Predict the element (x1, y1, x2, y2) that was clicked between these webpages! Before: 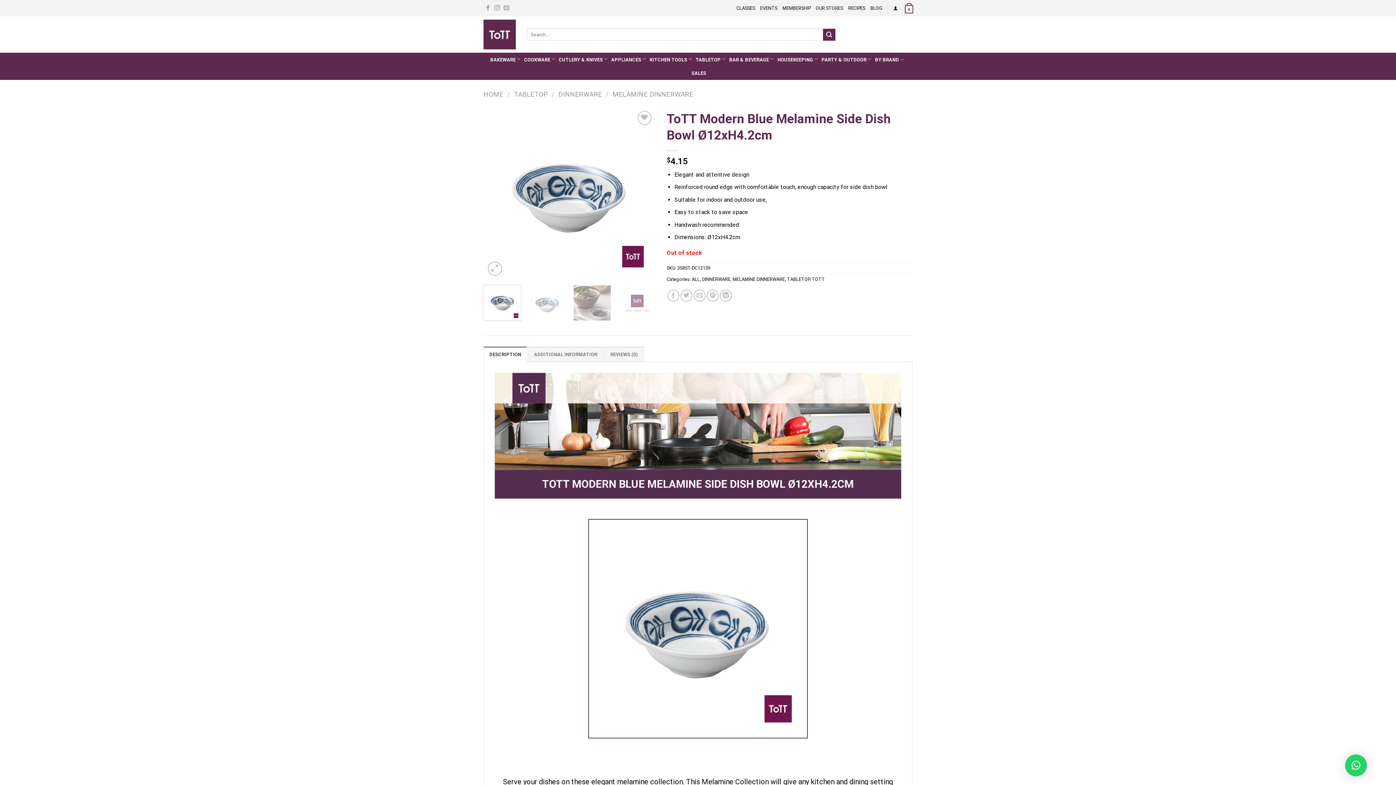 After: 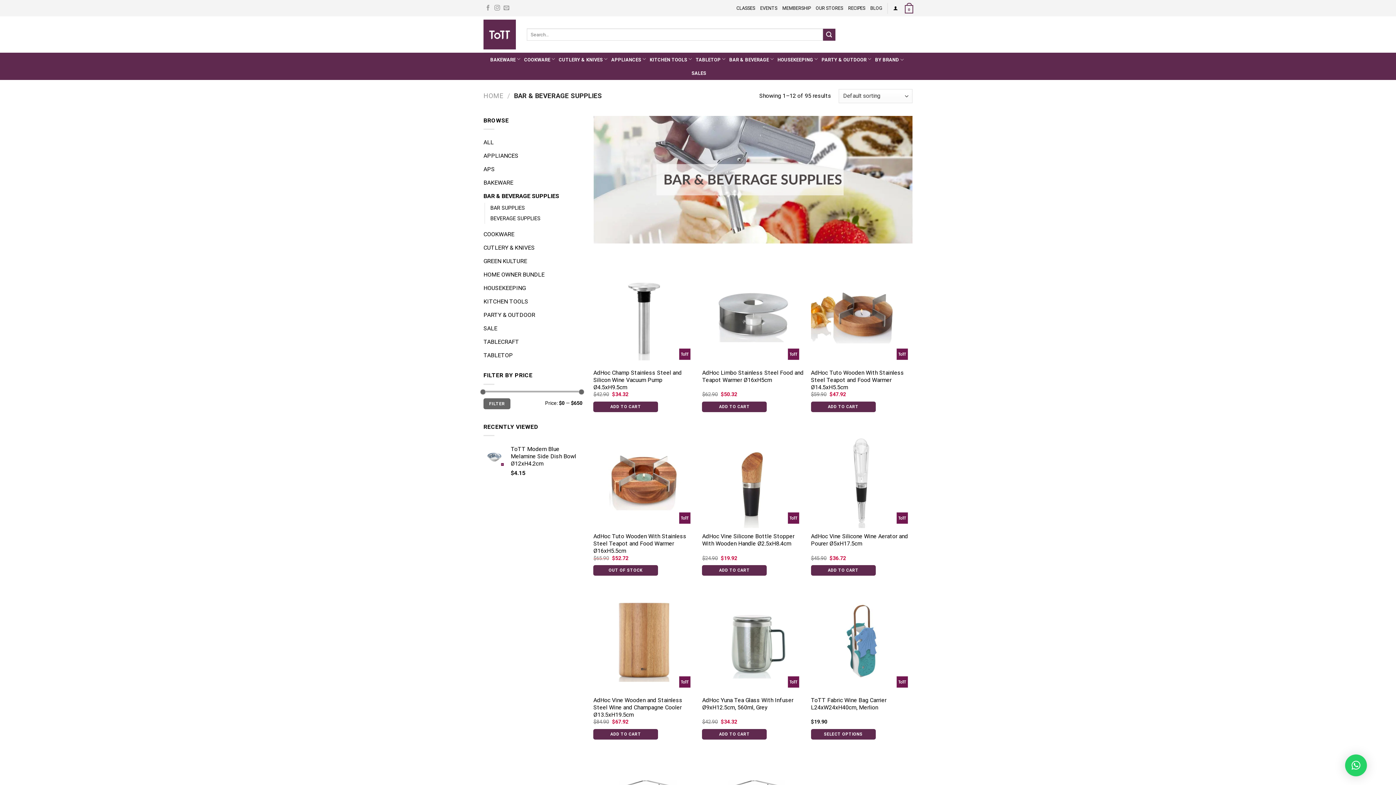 Action: bbox: (729, 53, 769, 66) label: BAR & BEVERAGE